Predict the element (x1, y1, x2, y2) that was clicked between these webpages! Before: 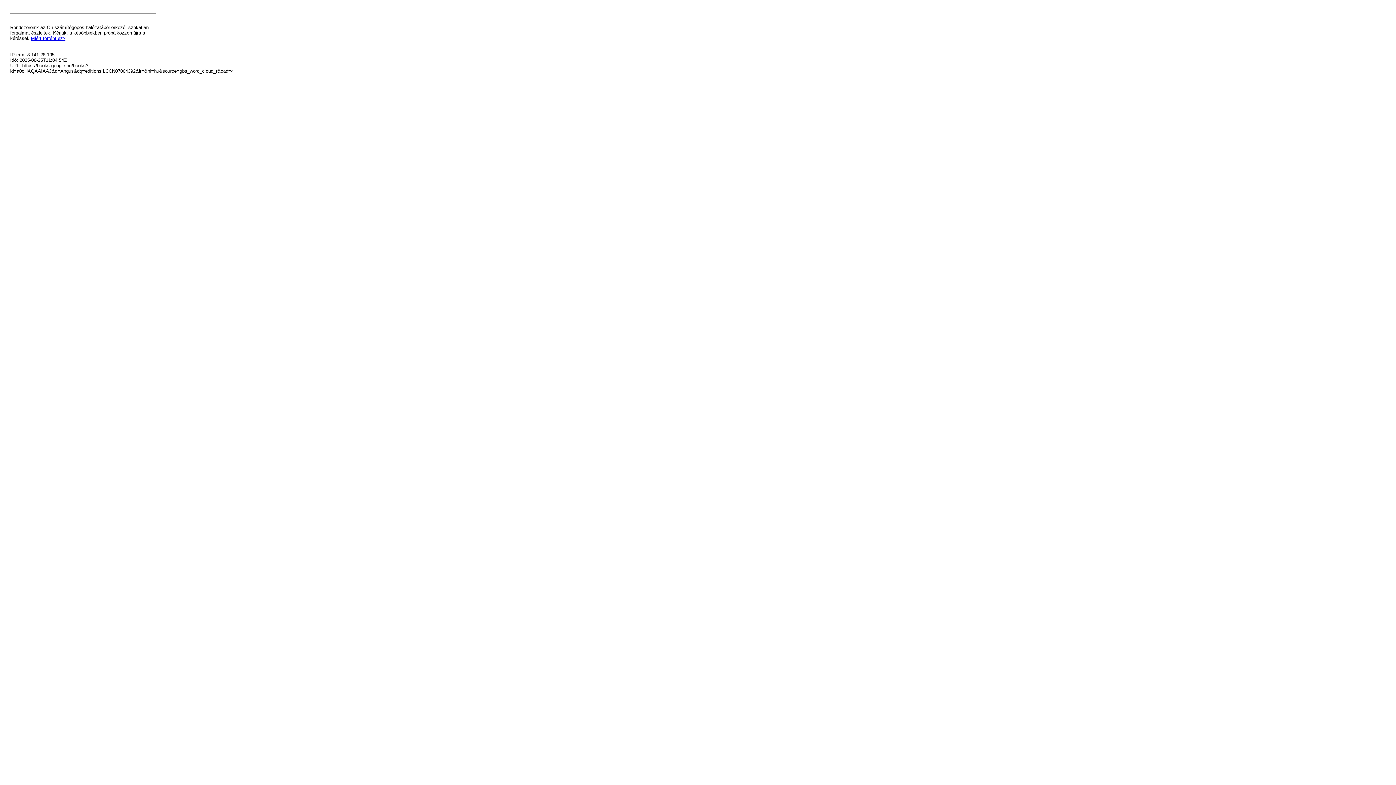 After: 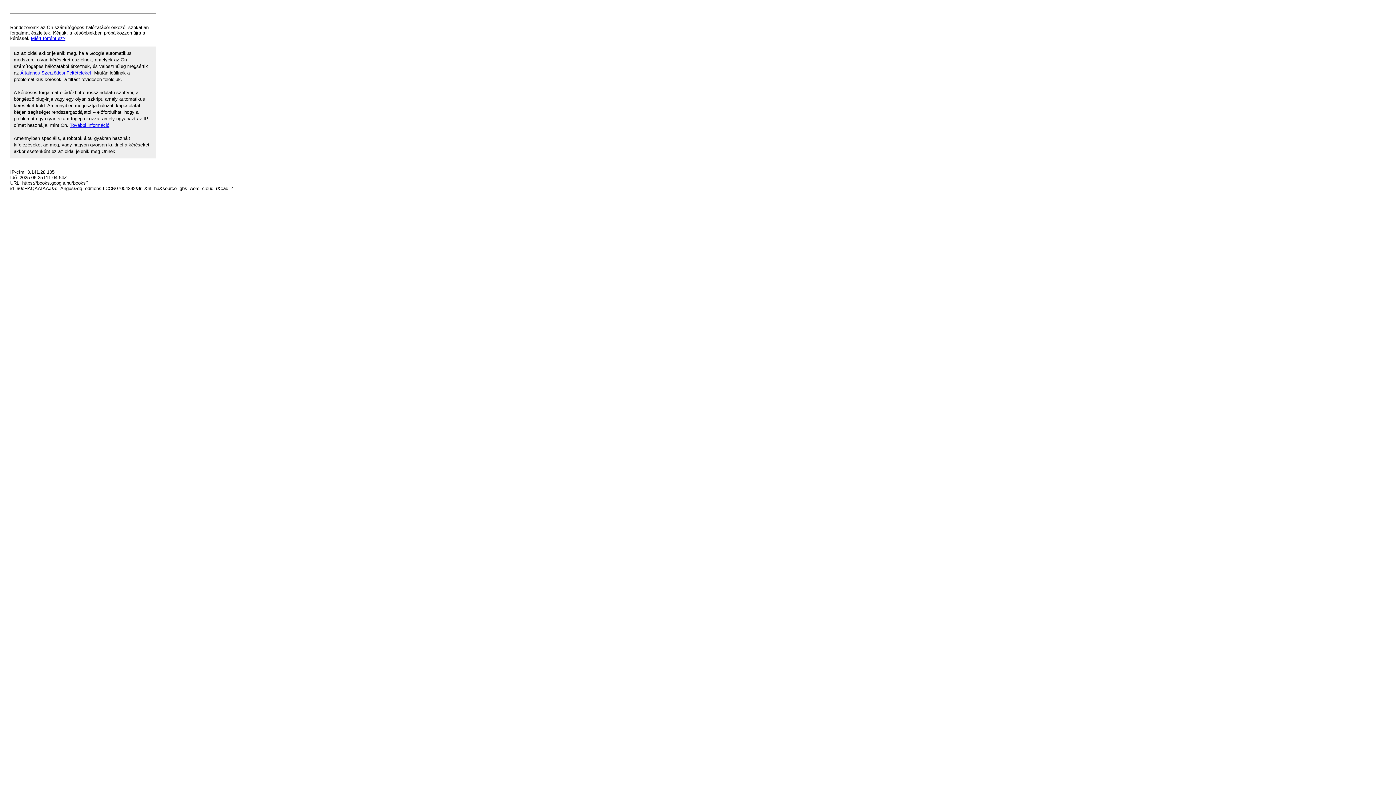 Action: label: Miért történt ez? bbox: (30, 35, 65, 41)